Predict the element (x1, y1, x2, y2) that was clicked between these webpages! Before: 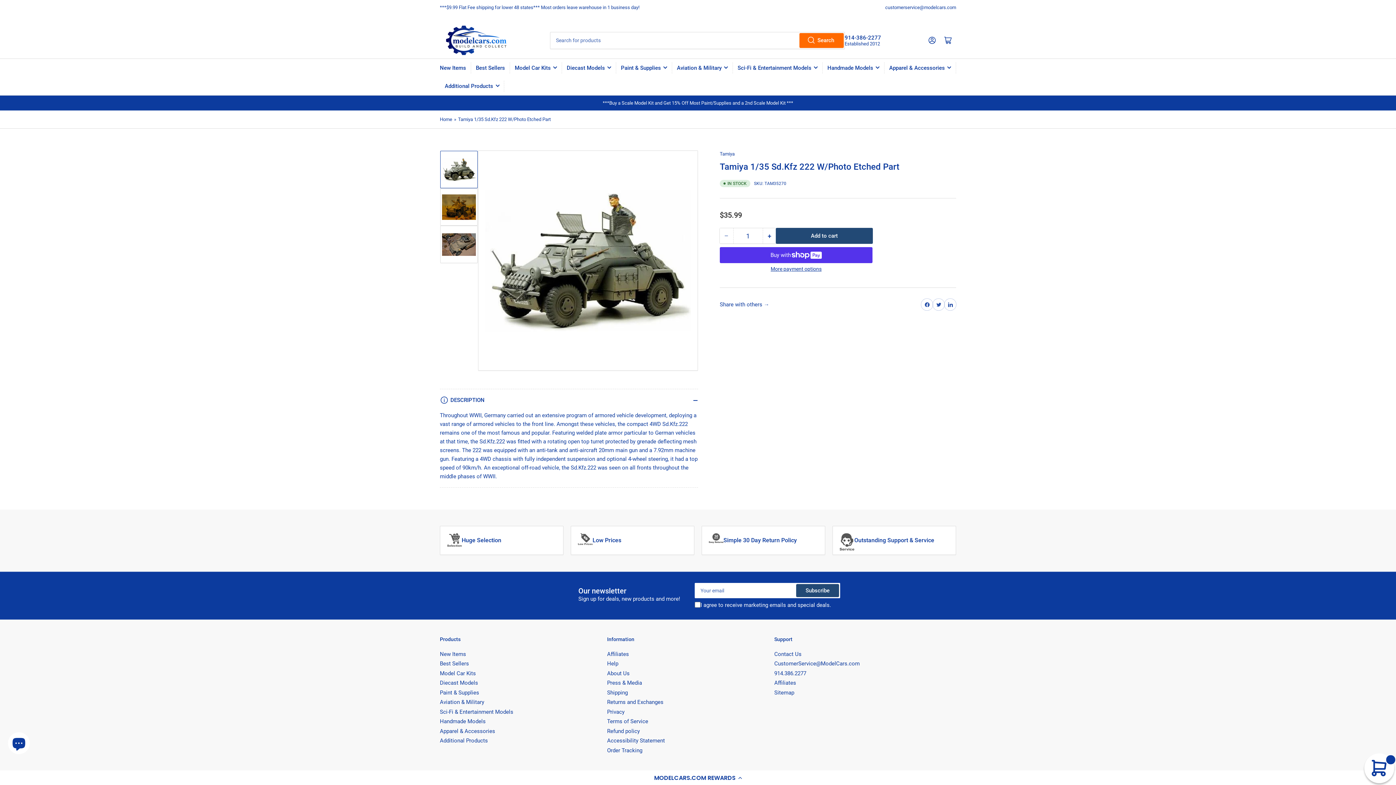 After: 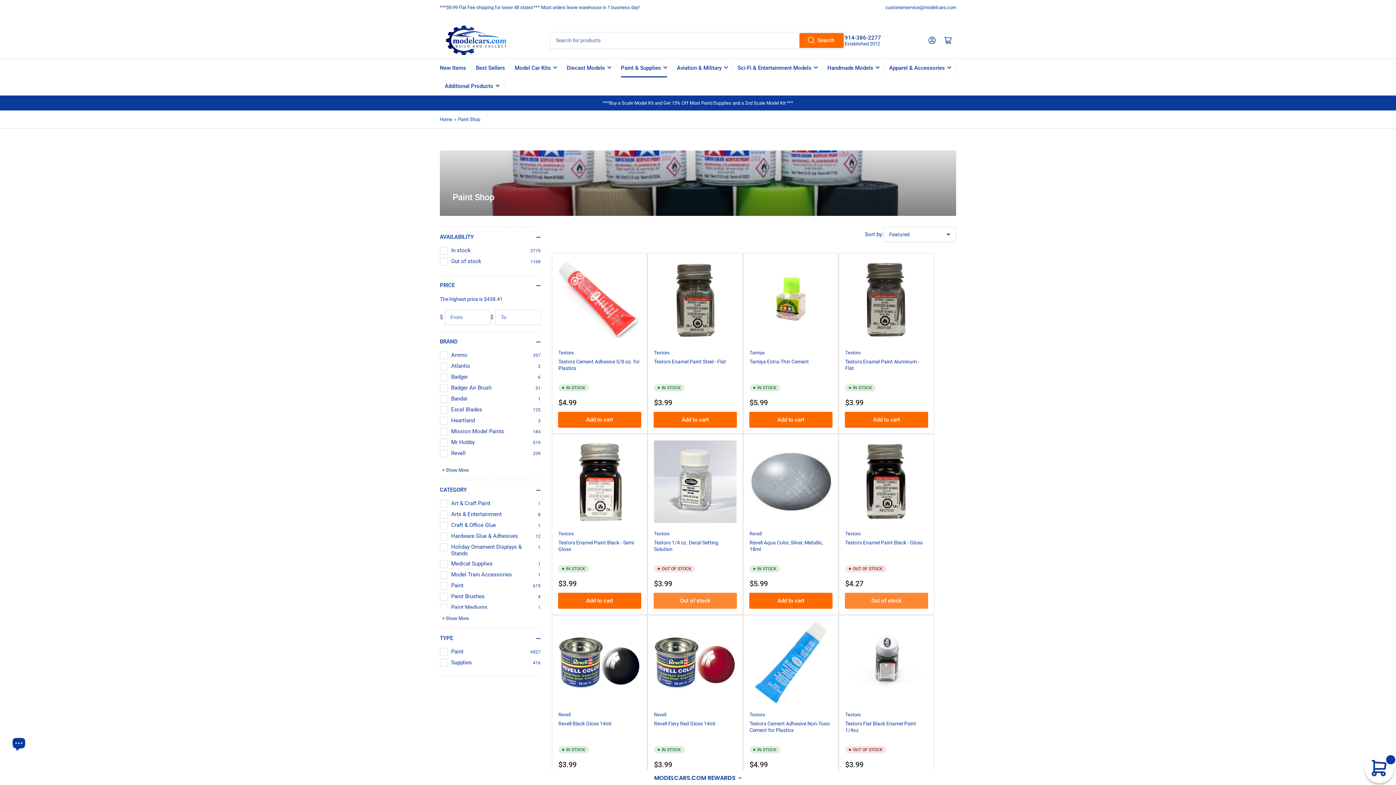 Action: label: Paint & Supplies bbox: (621, 58, 667, 77)